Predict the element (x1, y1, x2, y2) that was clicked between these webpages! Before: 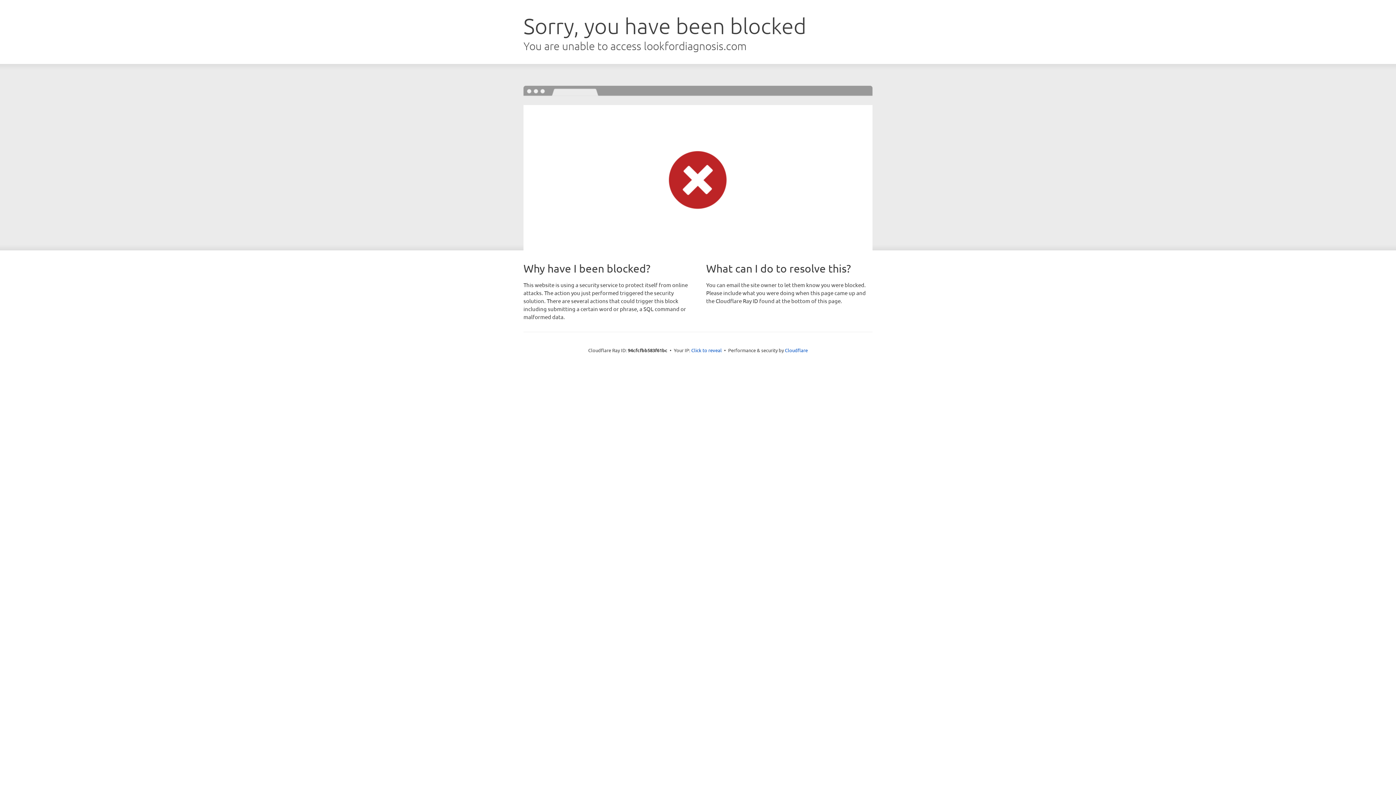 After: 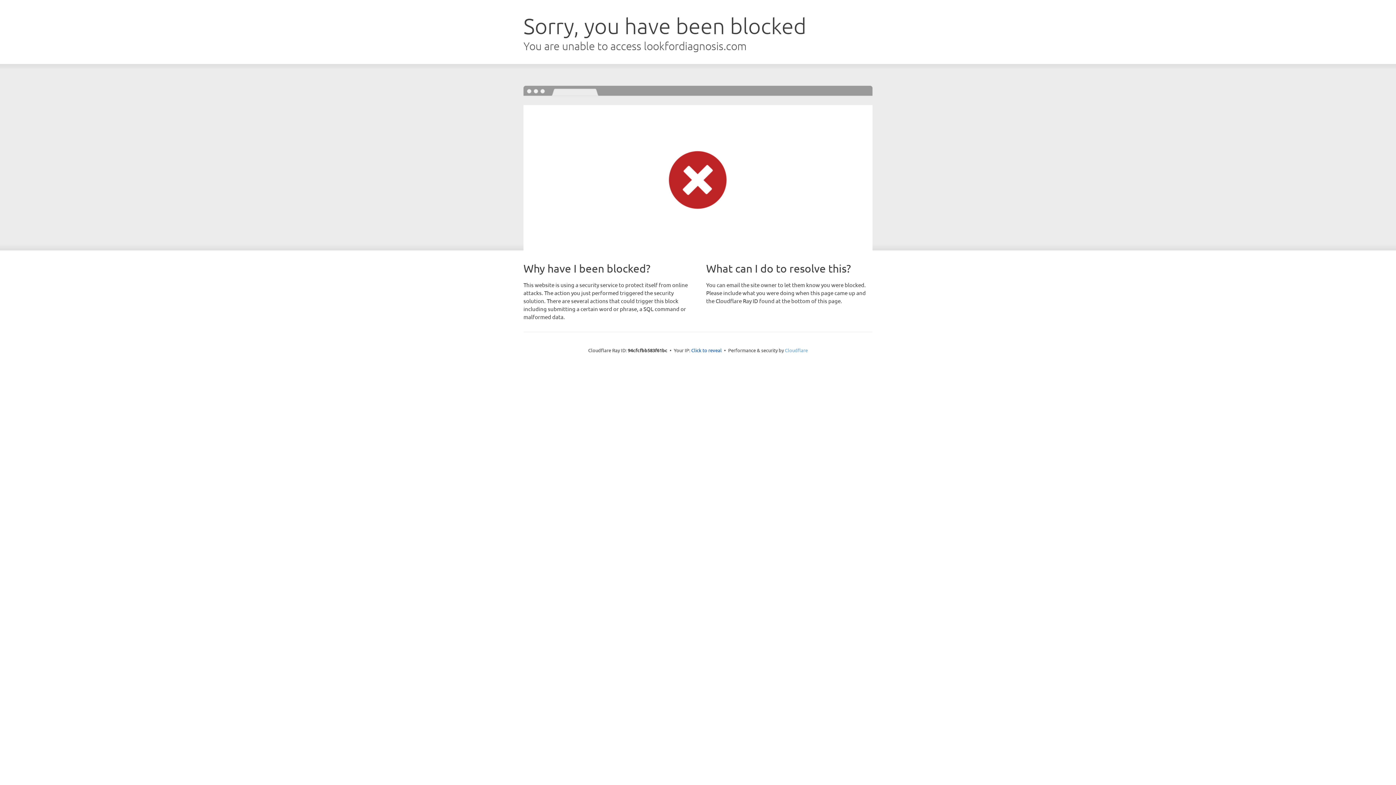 Action: bbox: (785, 347, 808, 353) label: Cloudflare